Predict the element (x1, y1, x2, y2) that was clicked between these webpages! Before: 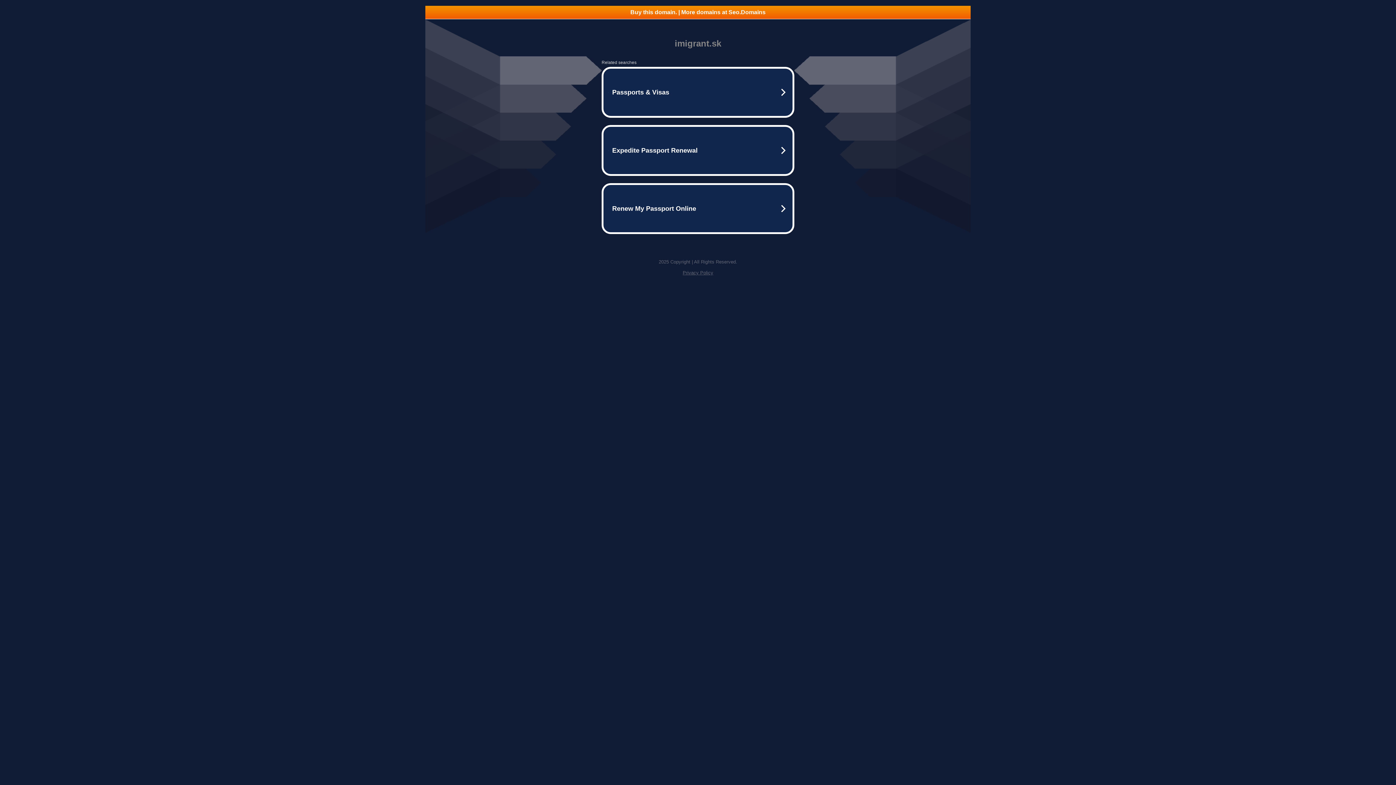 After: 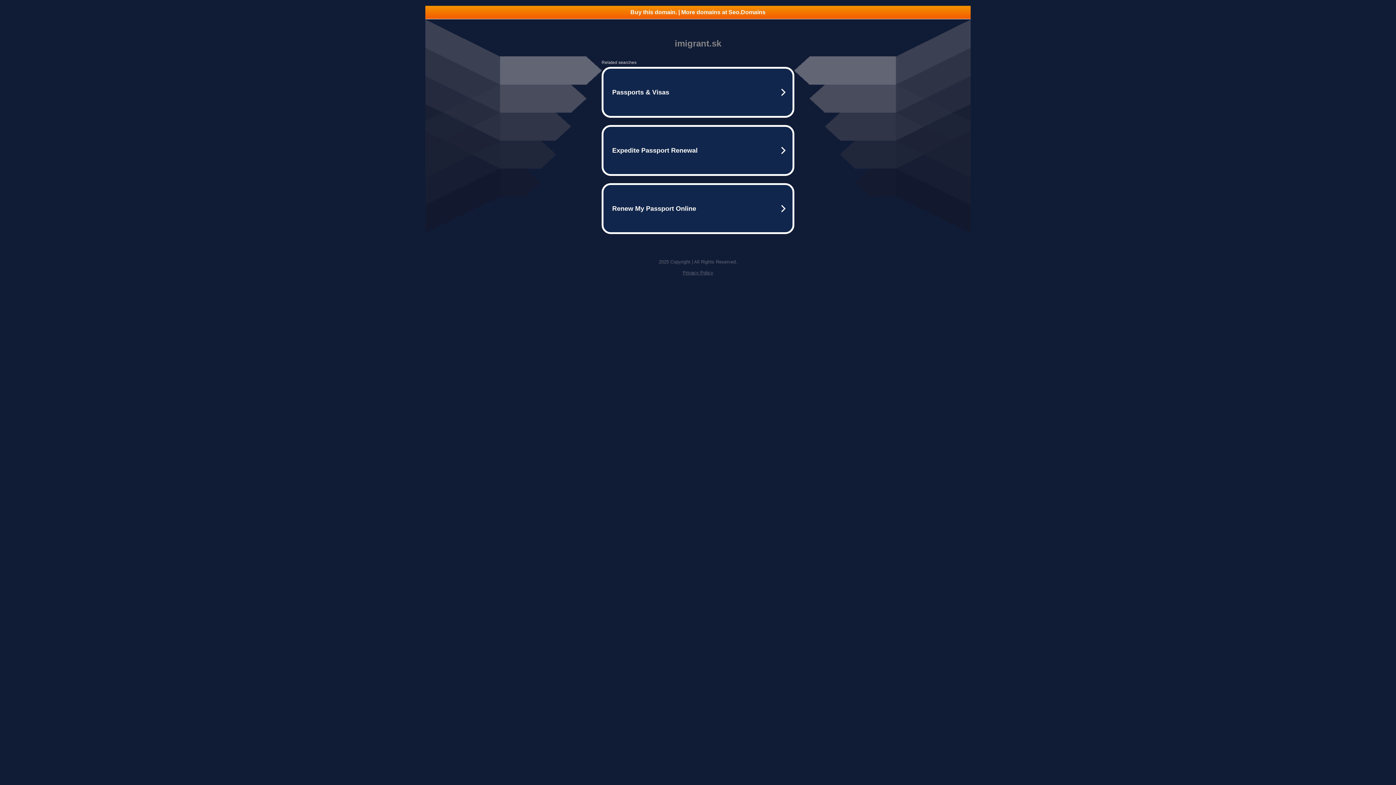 Action: bbox: (425, 5, 970, 18) label: Buy this domain. | More domains at Seo.Domains